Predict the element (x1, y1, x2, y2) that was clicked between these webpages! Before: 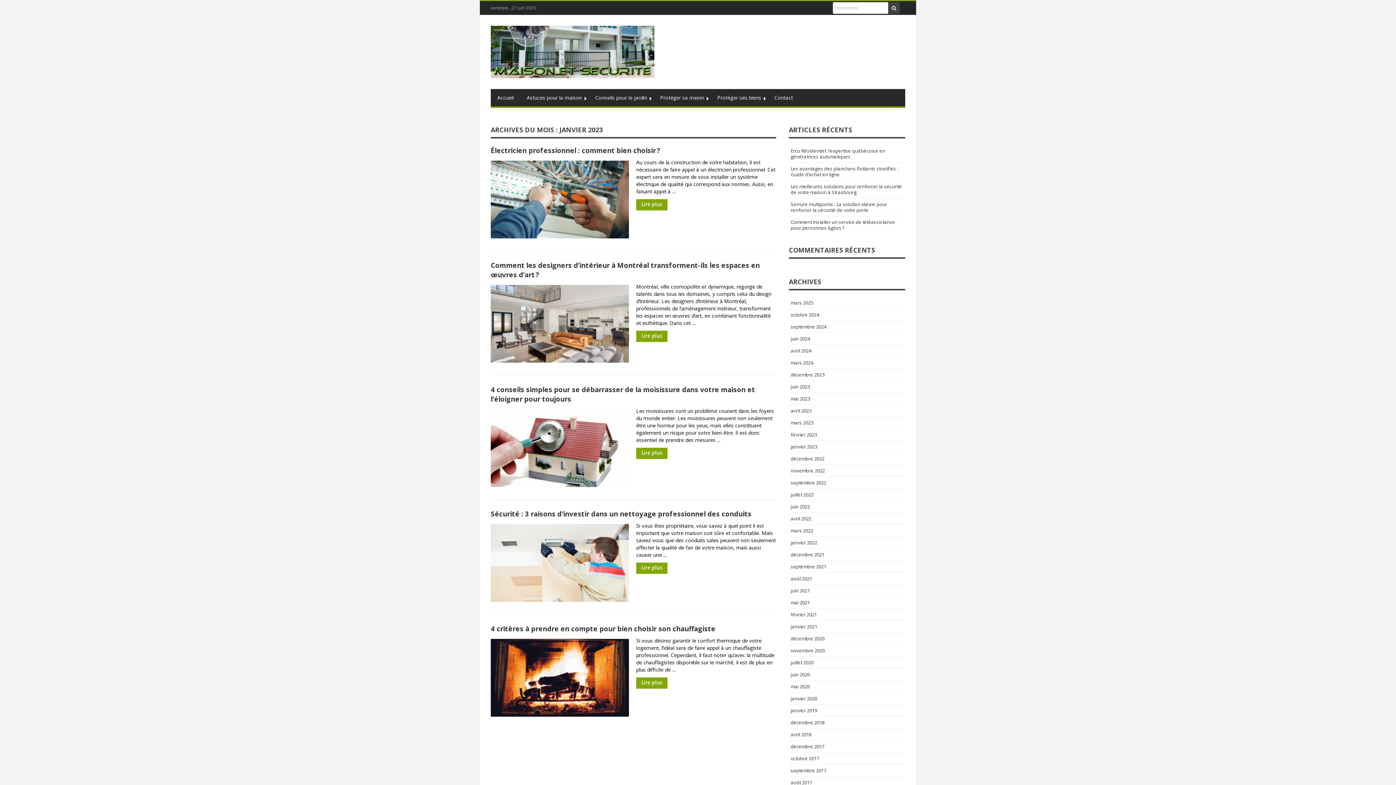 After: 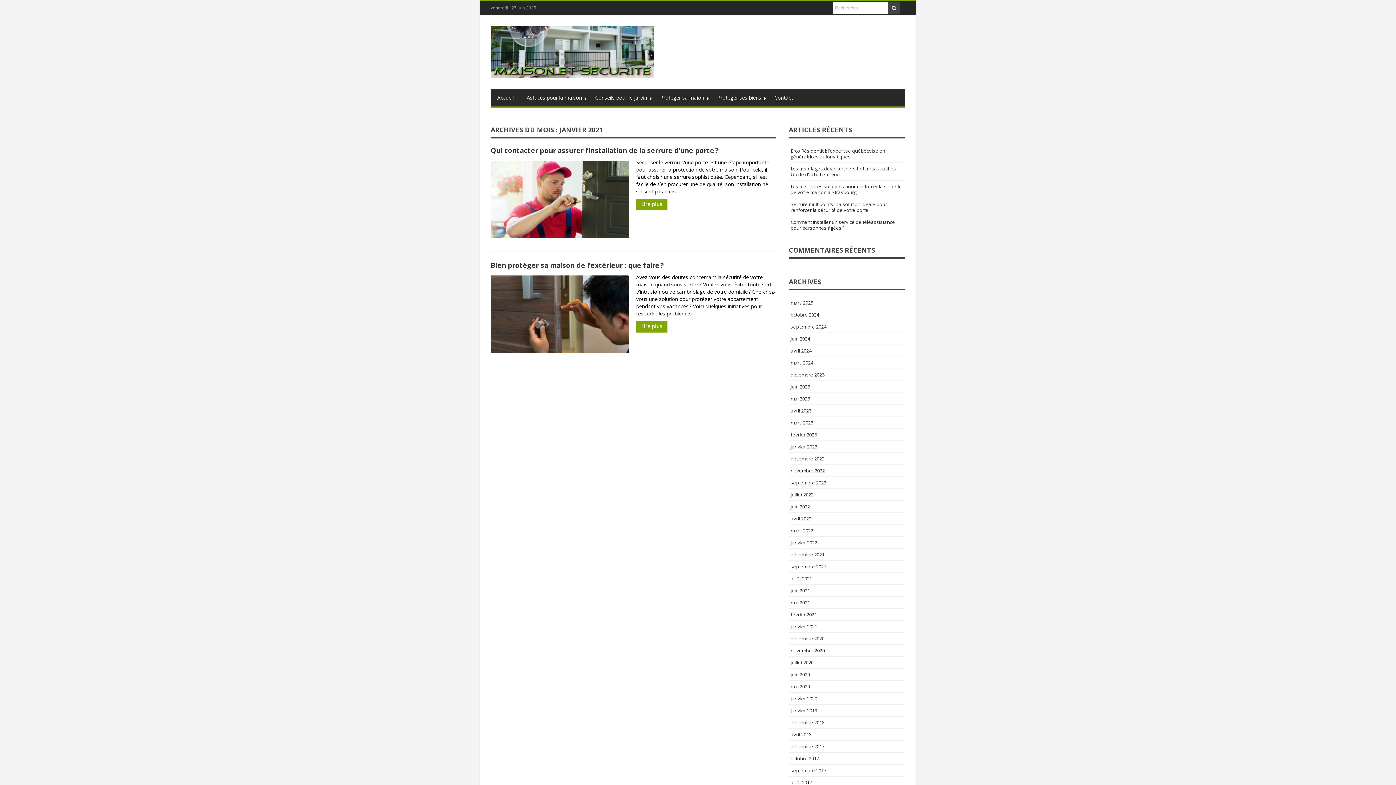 Action: bbox: (790, 623, 817, 630) label: janvier 2021